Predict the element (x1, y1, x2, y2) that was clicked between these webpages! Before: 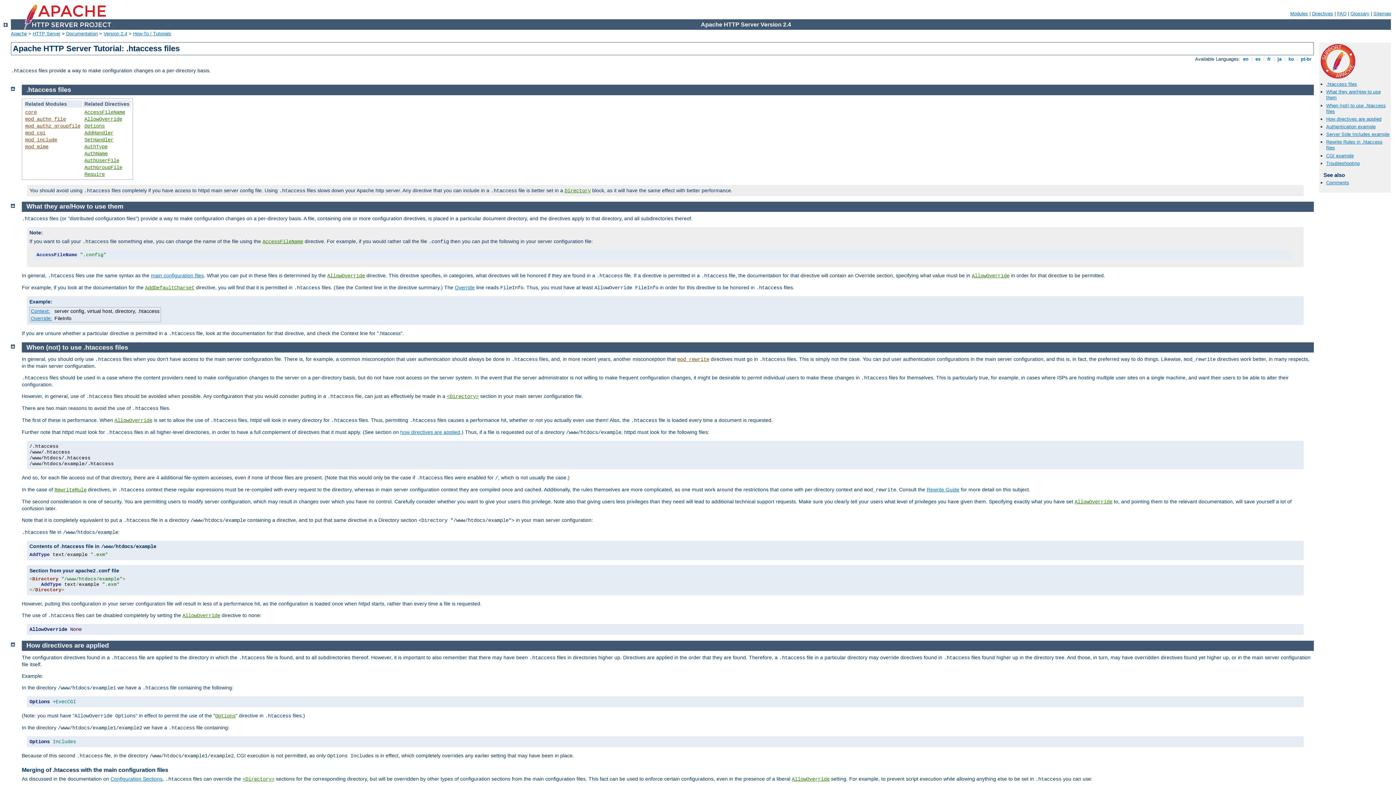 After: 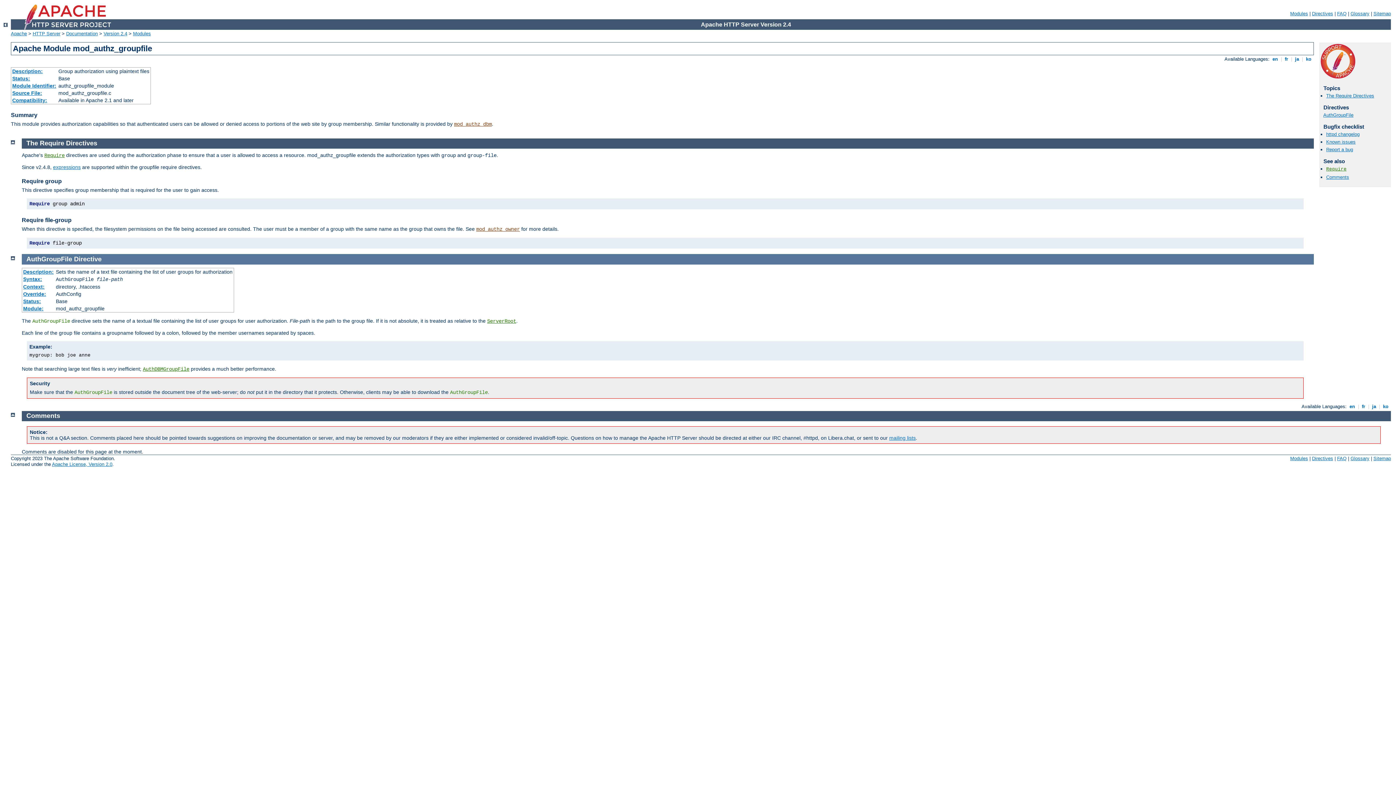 Action: label: mod_authz_groupfile bbox: (25, 123, 80, 128)